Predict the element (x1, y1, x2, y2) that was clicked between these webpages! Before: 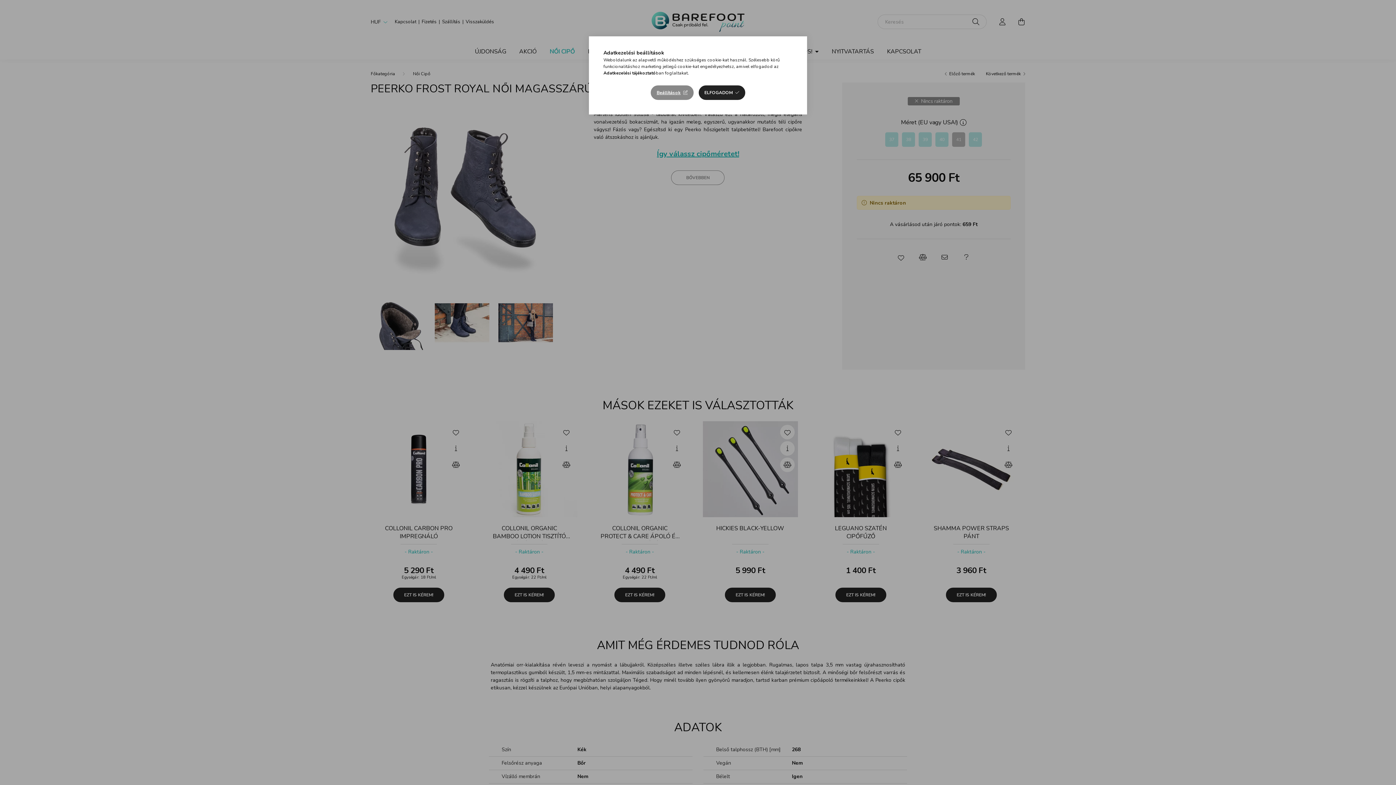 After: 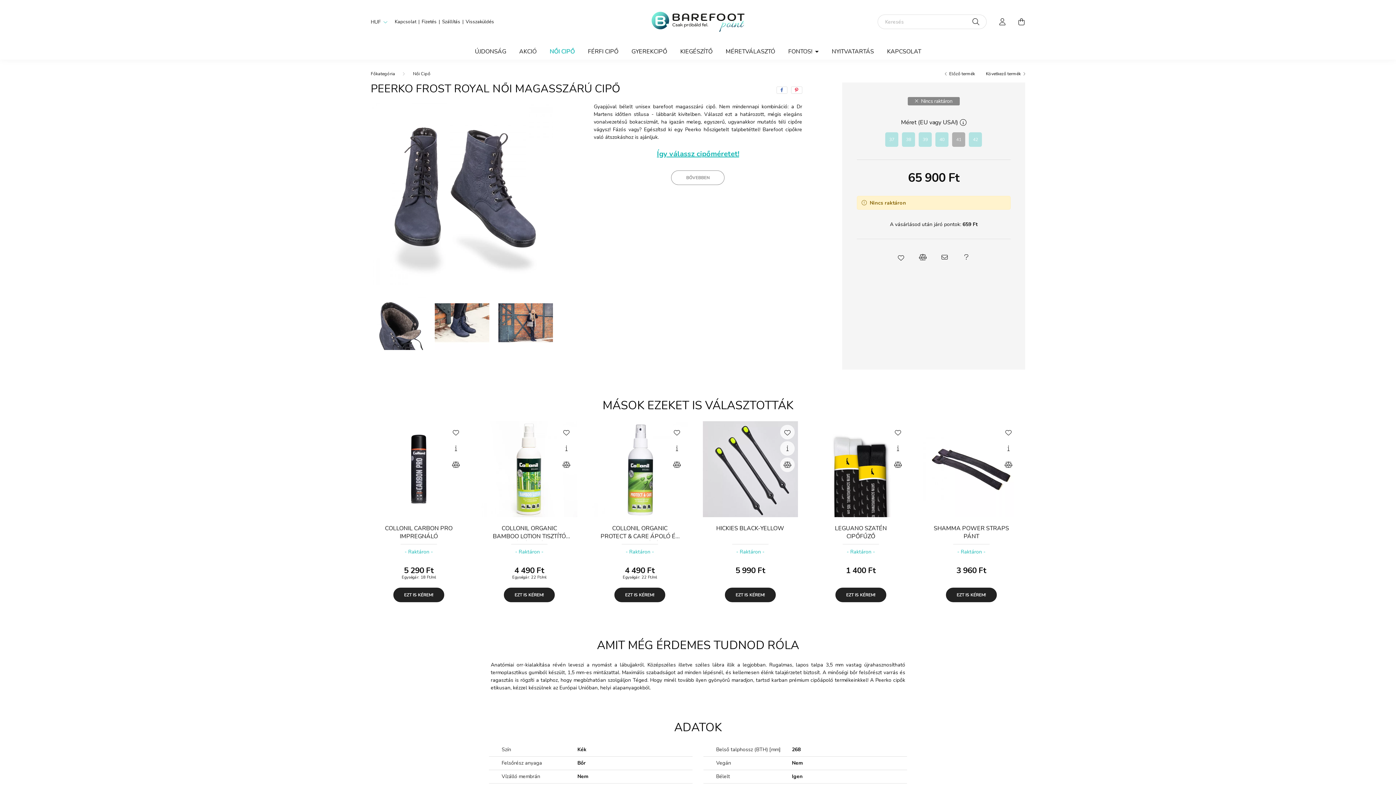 Action: bbox: (698, 85, 745, 100) label: ELFOGADOM